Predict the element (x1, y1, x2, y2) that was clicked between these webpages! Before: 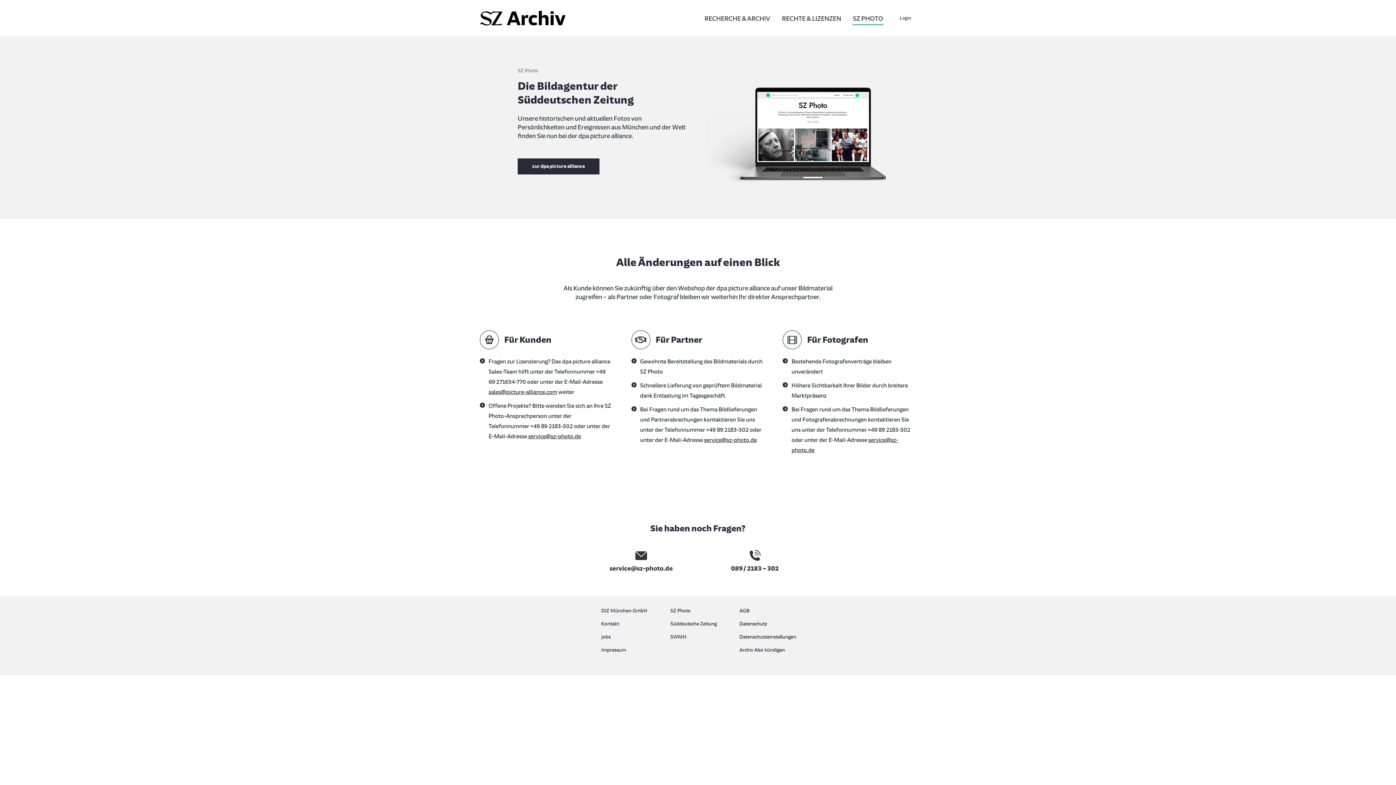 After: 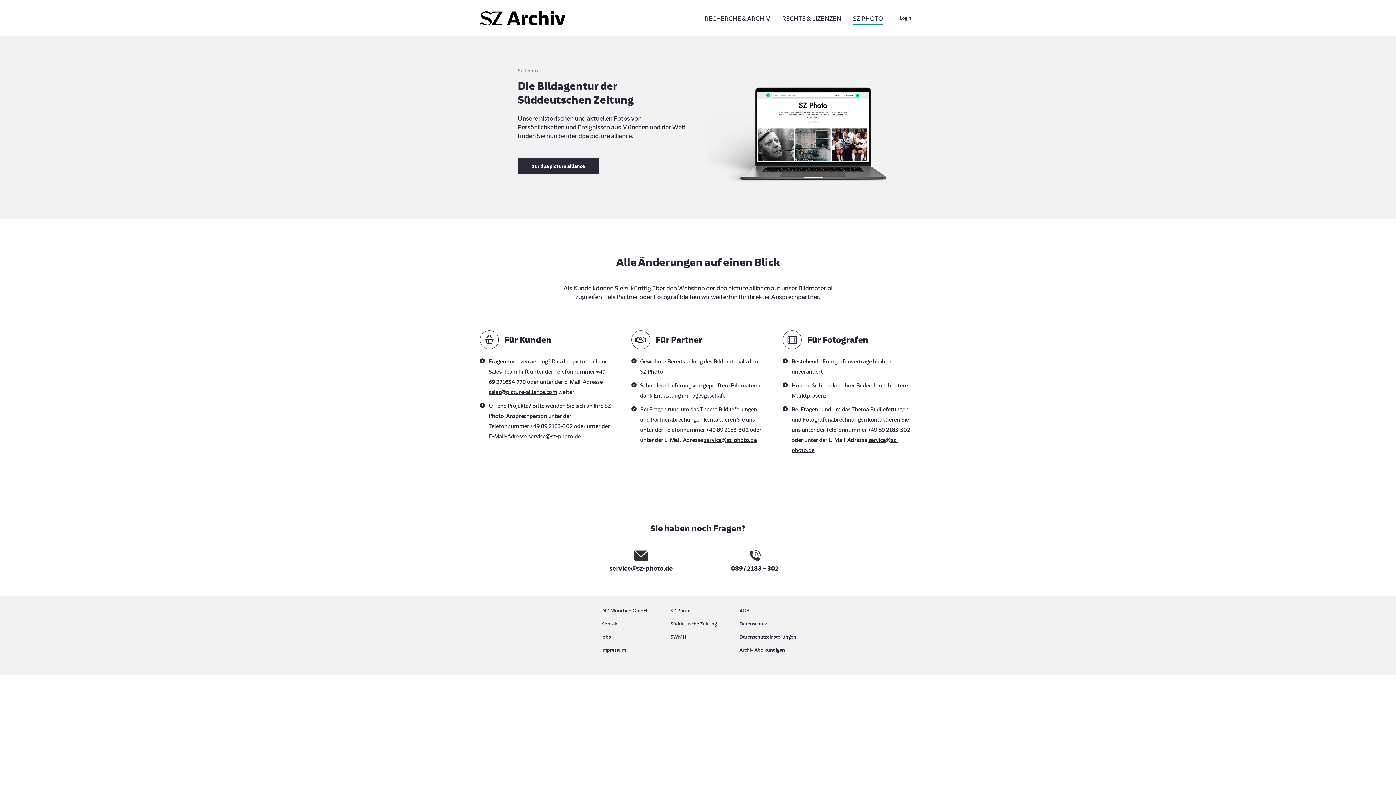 Action: label: service@sz-photo.de bbox: (593, 550, 689, 573)